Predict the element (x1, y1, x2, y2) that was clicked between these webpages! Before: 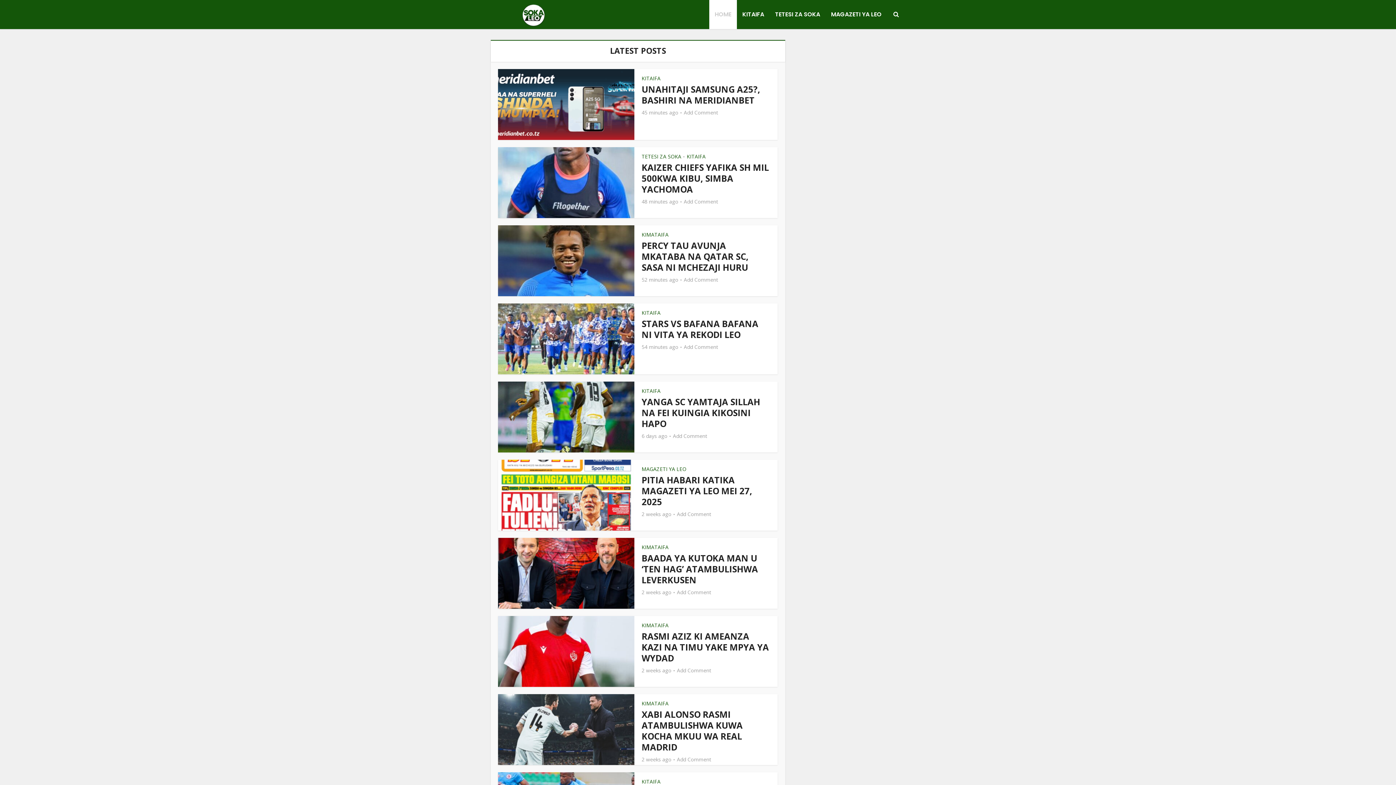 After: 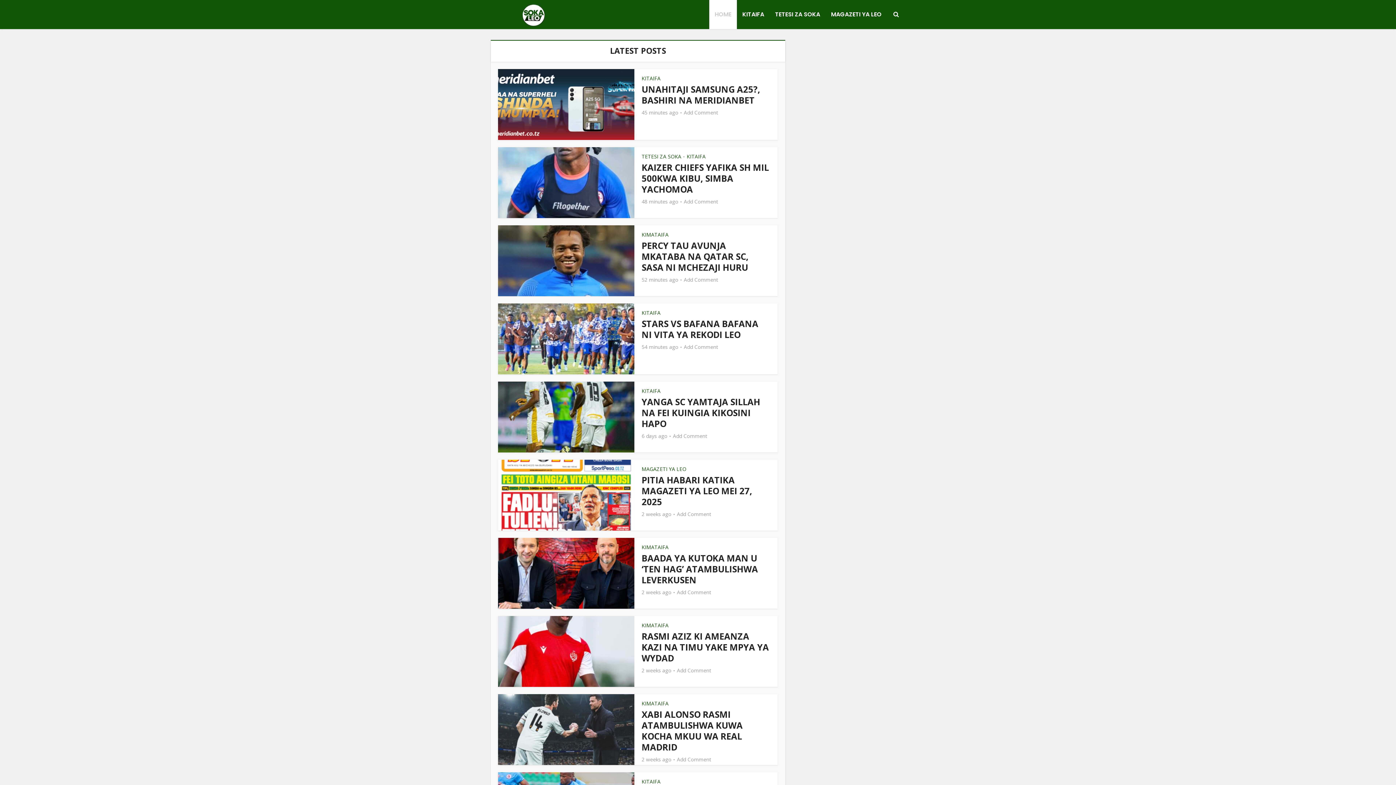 Action: bbox: (490, 2, 576, 27)